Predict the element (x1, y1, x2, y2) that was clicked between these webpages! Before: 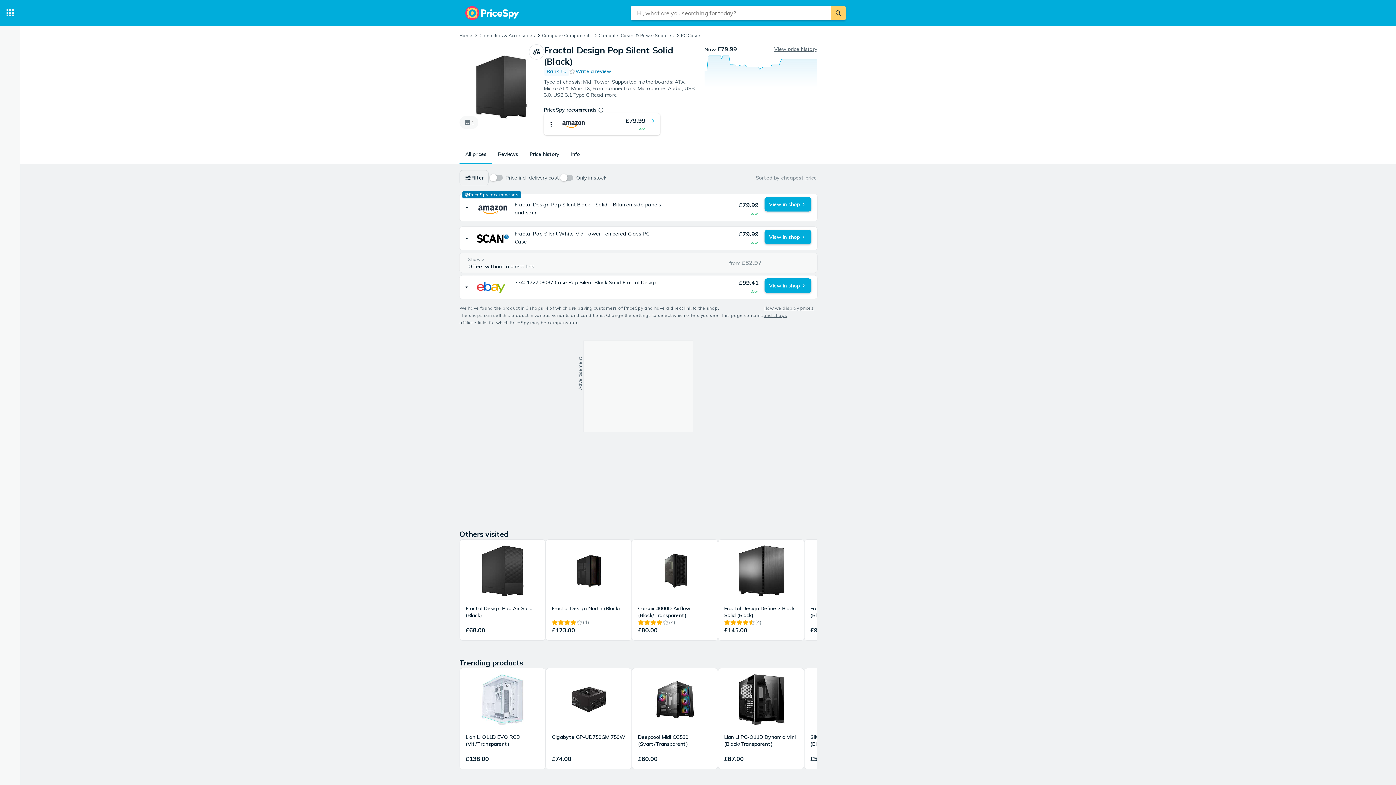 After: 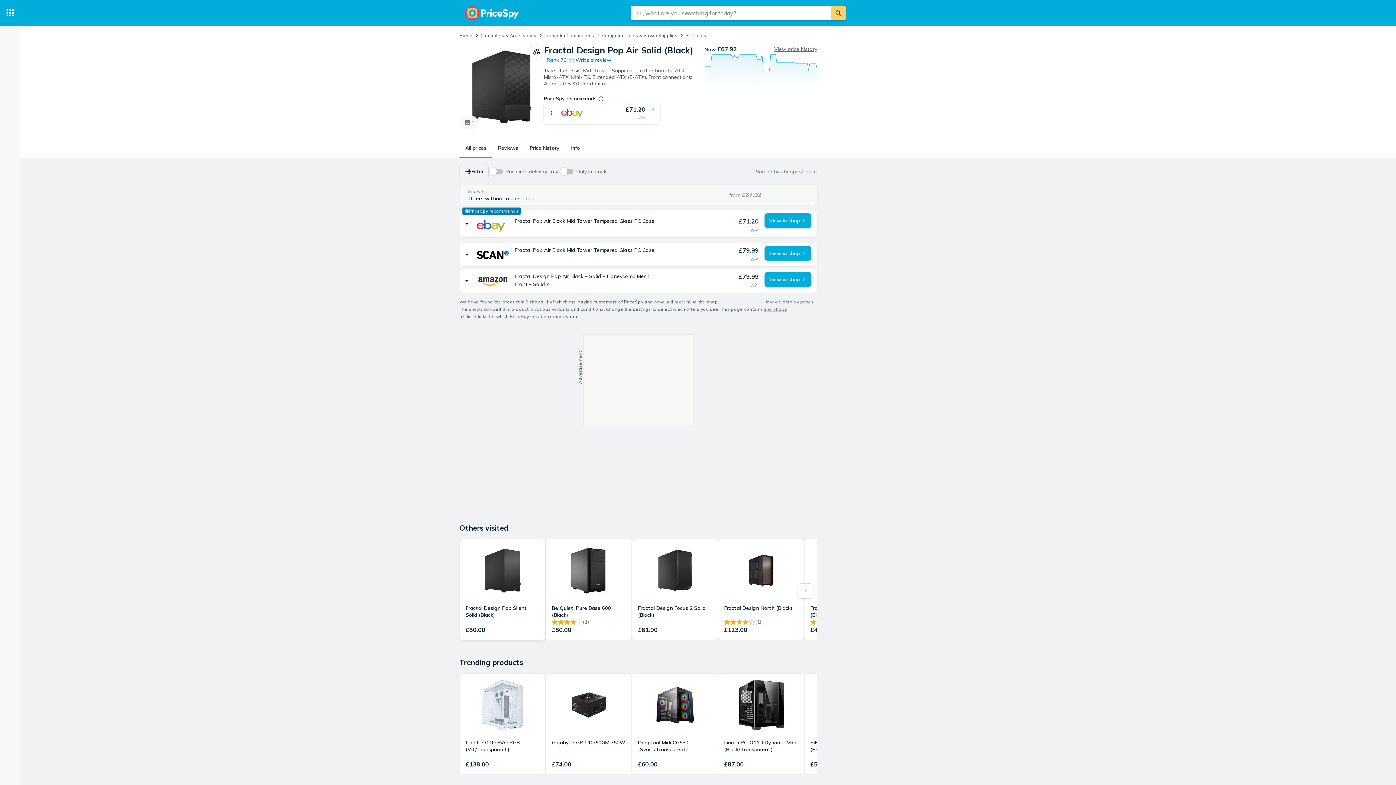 Action: label: Fractal Design Pop Air Solid (Black)
£68.00 bbox: (460, 540, 545, 640)